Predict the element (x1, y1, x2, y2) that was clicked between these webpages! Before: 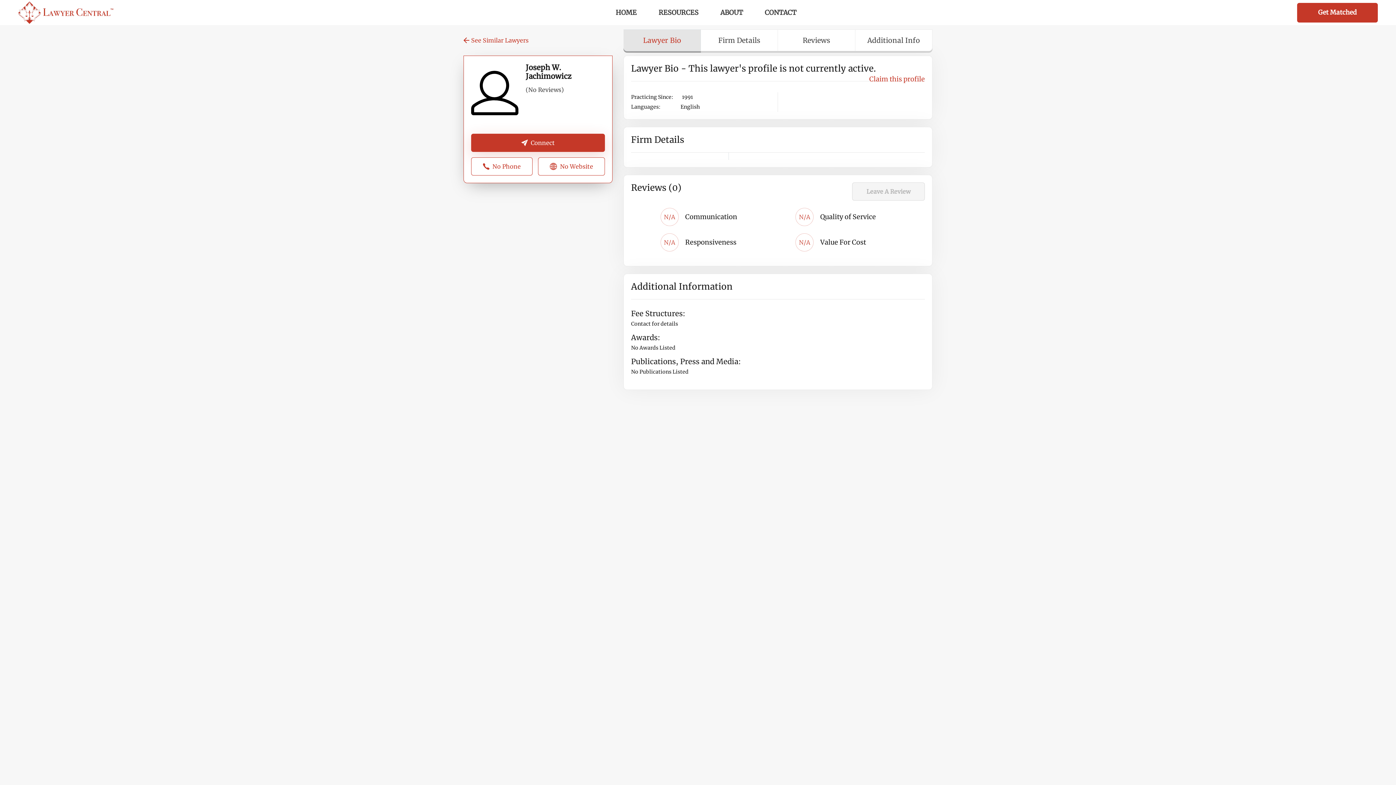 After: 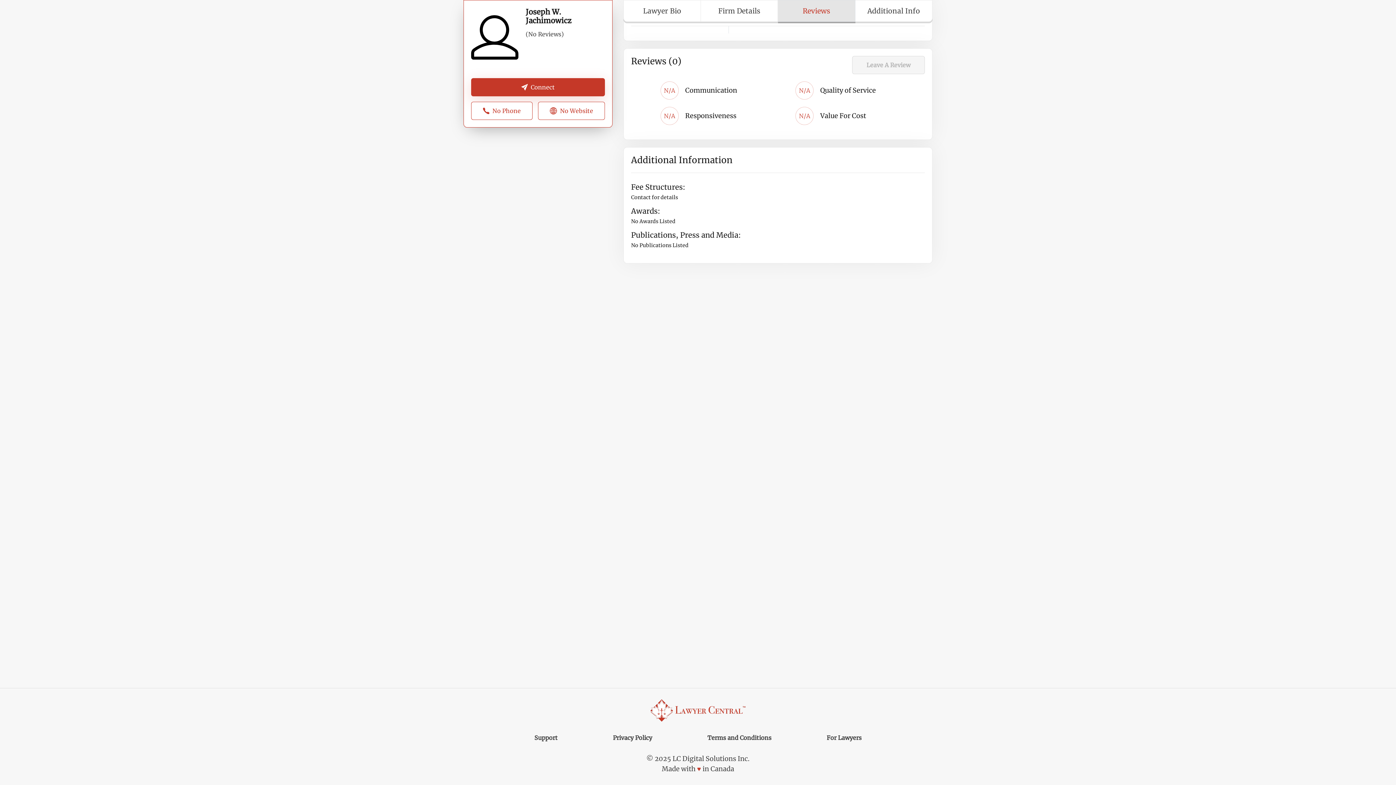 Action: bbox: (778, 29, 855, 51) label: Reviews